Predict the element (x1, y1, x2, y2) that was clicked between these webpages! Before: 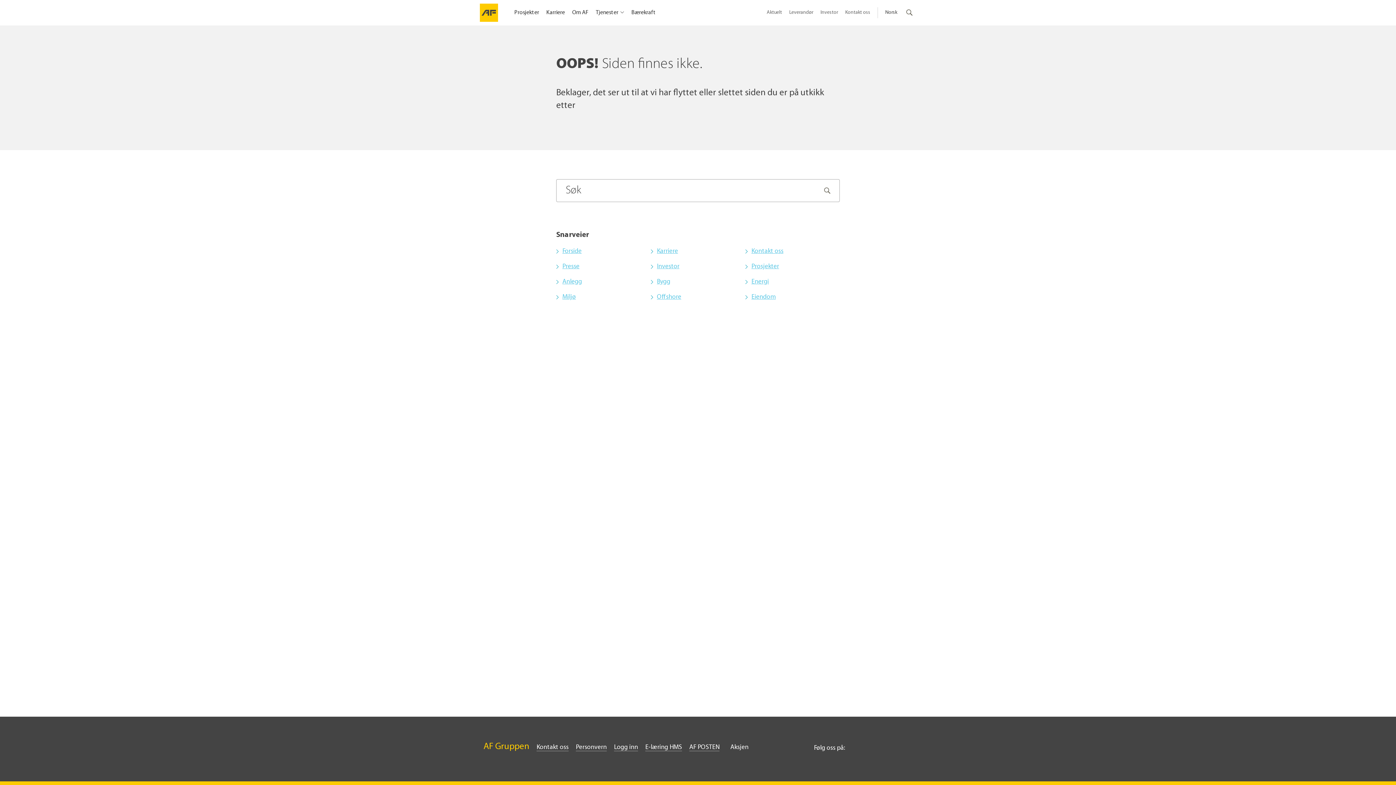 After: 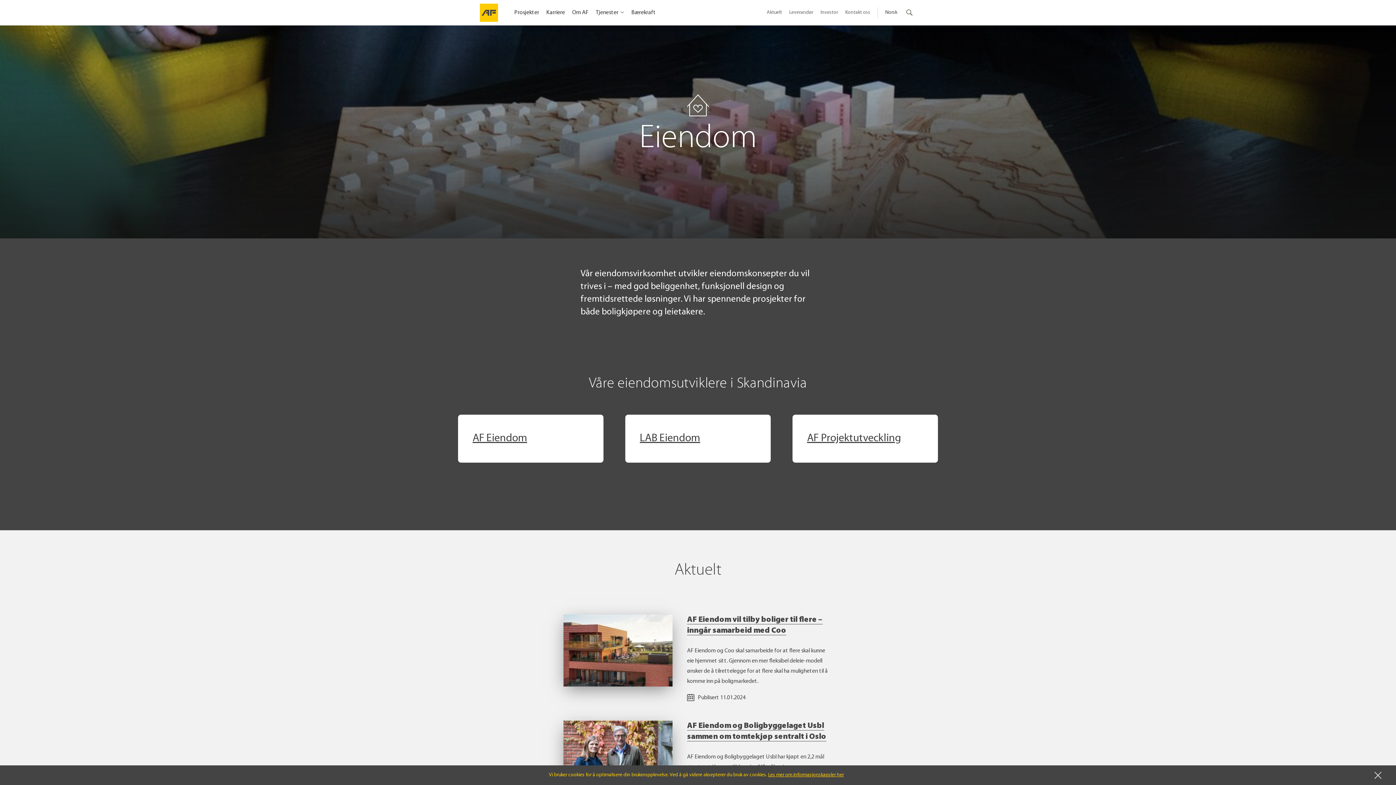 Action: bbox: (745, 292, 775, 302) label: Eiendom